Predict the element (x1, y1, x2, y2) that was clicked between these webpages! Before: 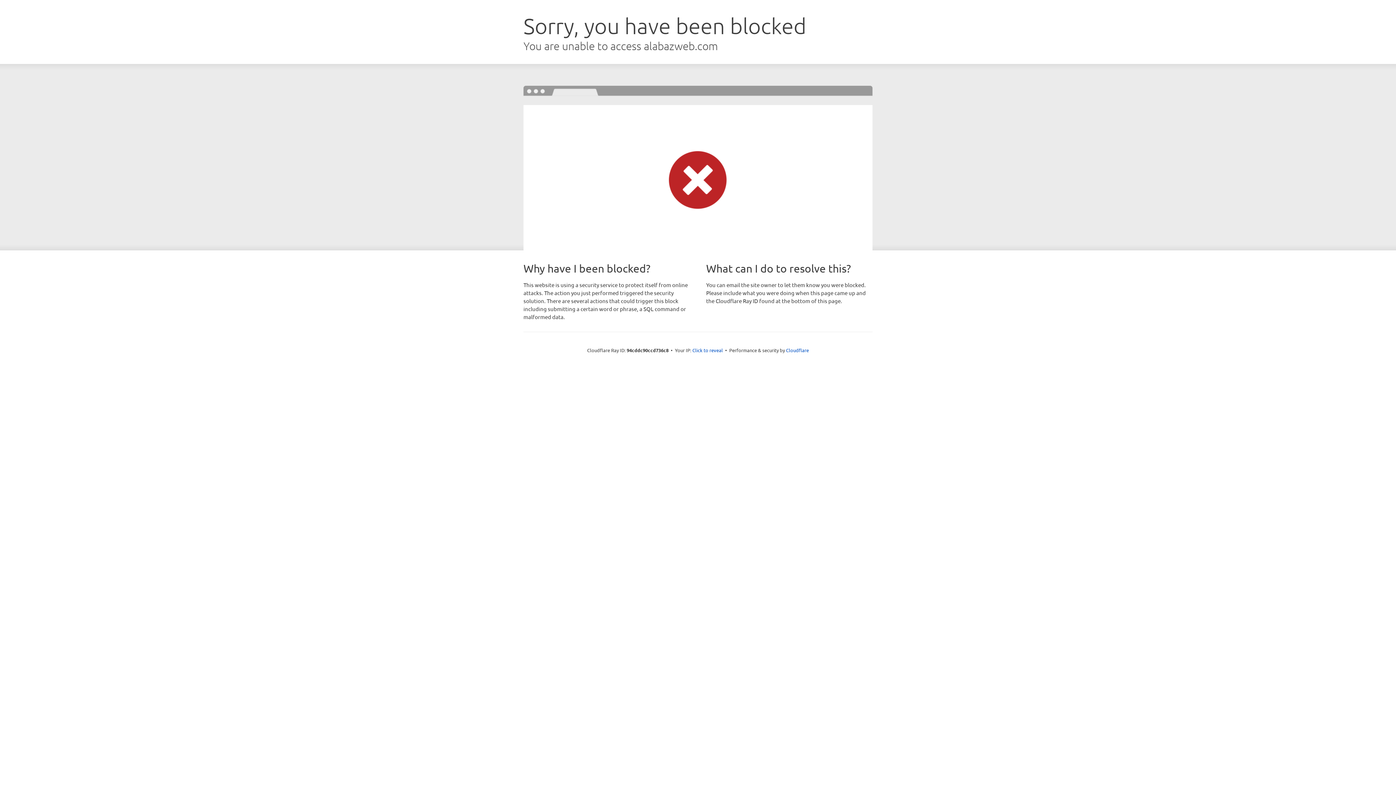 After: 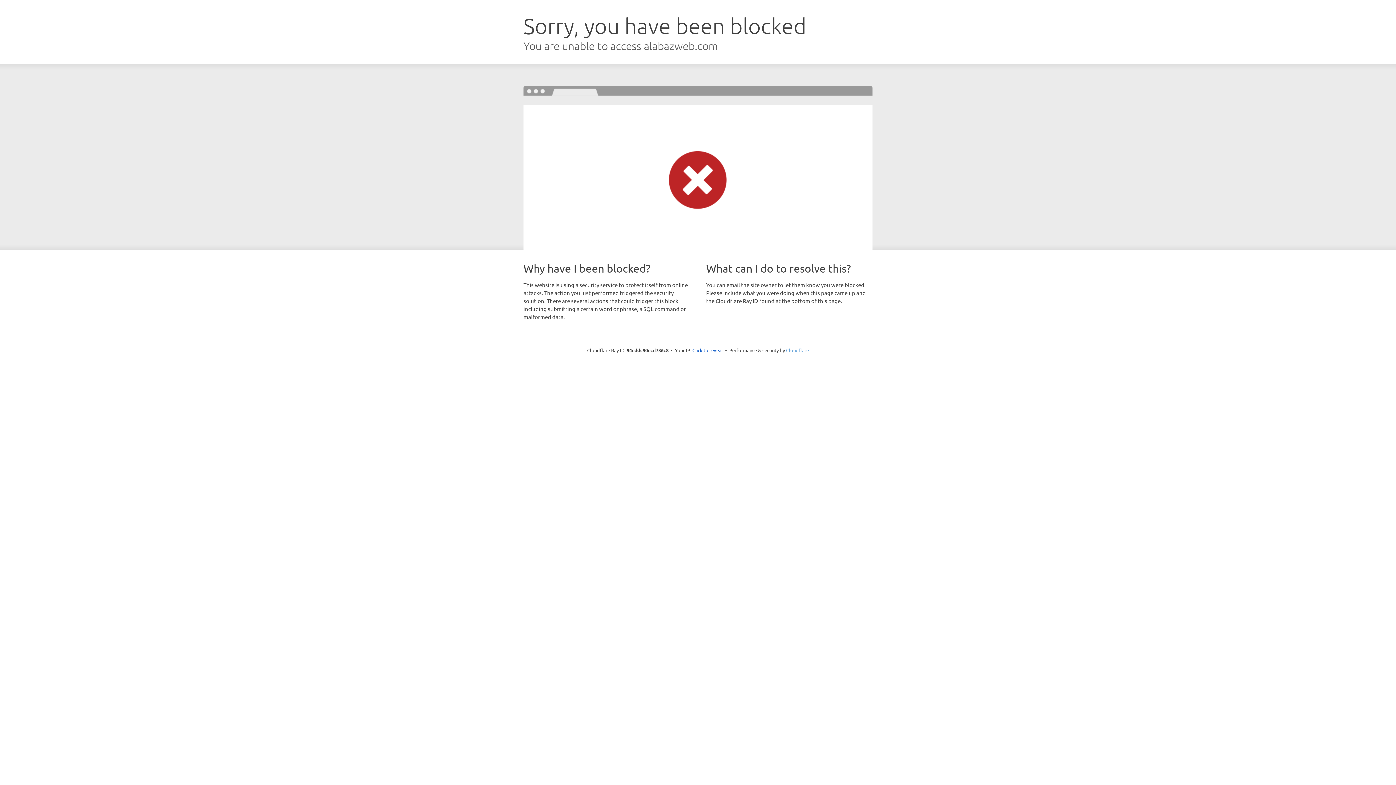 Action: bbox: (786, 347, 809, 353) label: Cloudflare